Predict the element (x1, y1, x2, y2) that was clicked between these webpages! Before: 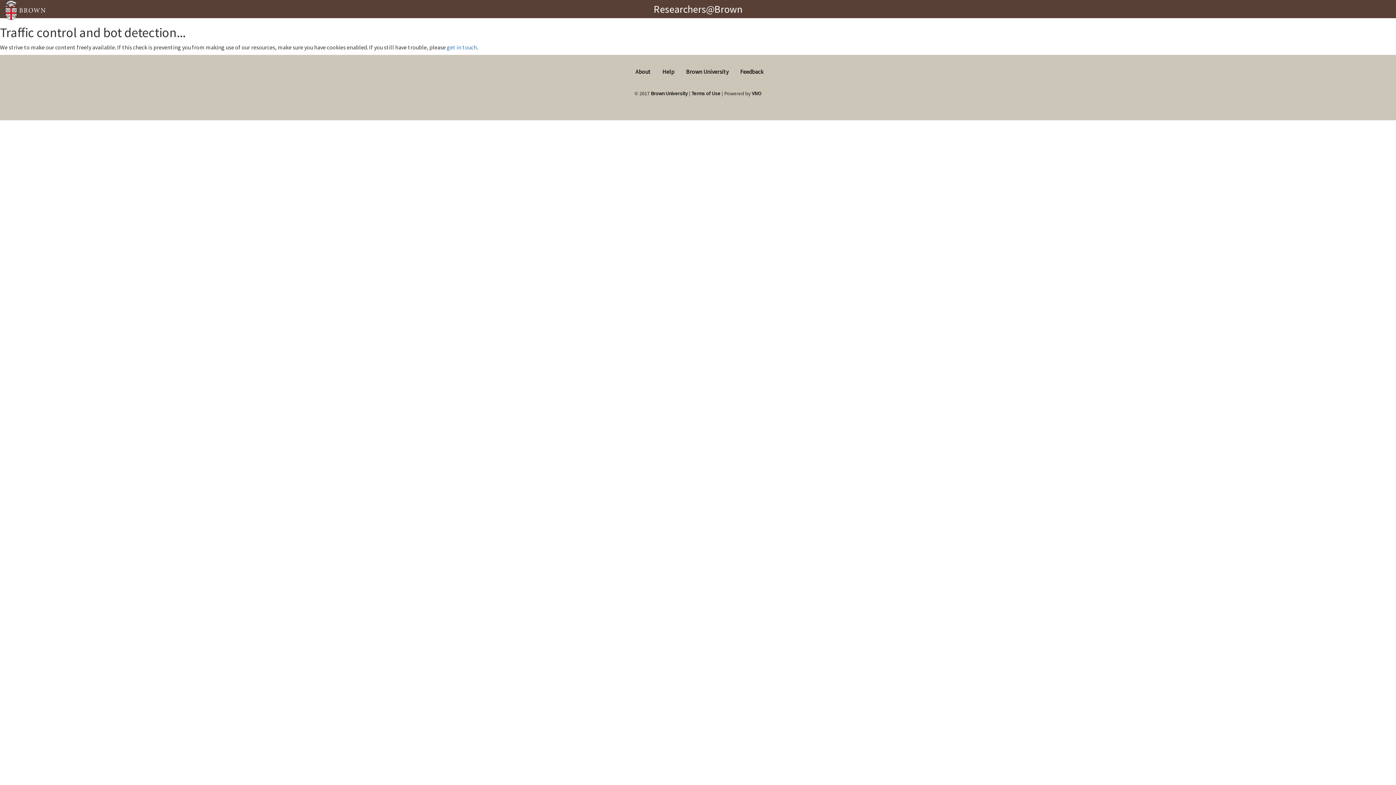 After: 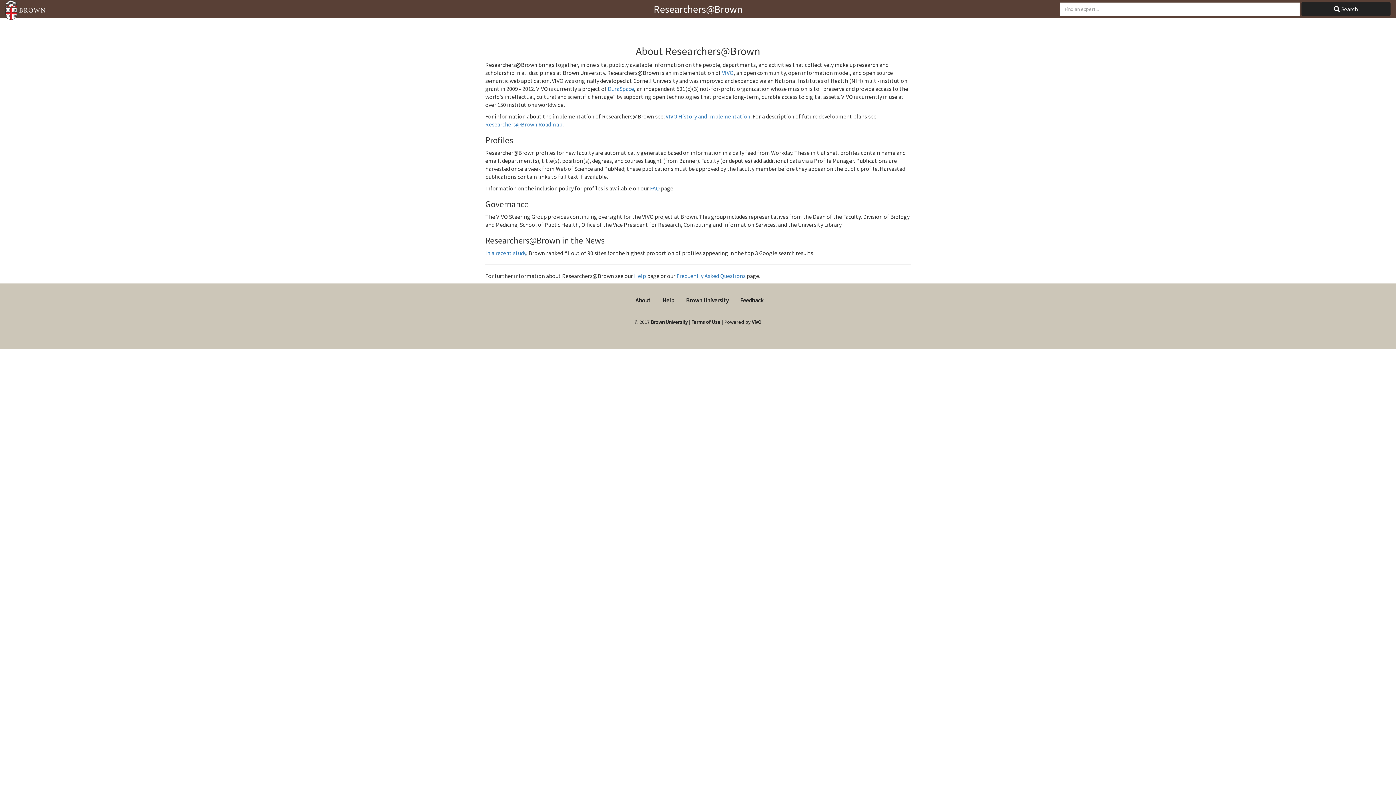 Action: bbox: (635, 68, 650, 75) label: About